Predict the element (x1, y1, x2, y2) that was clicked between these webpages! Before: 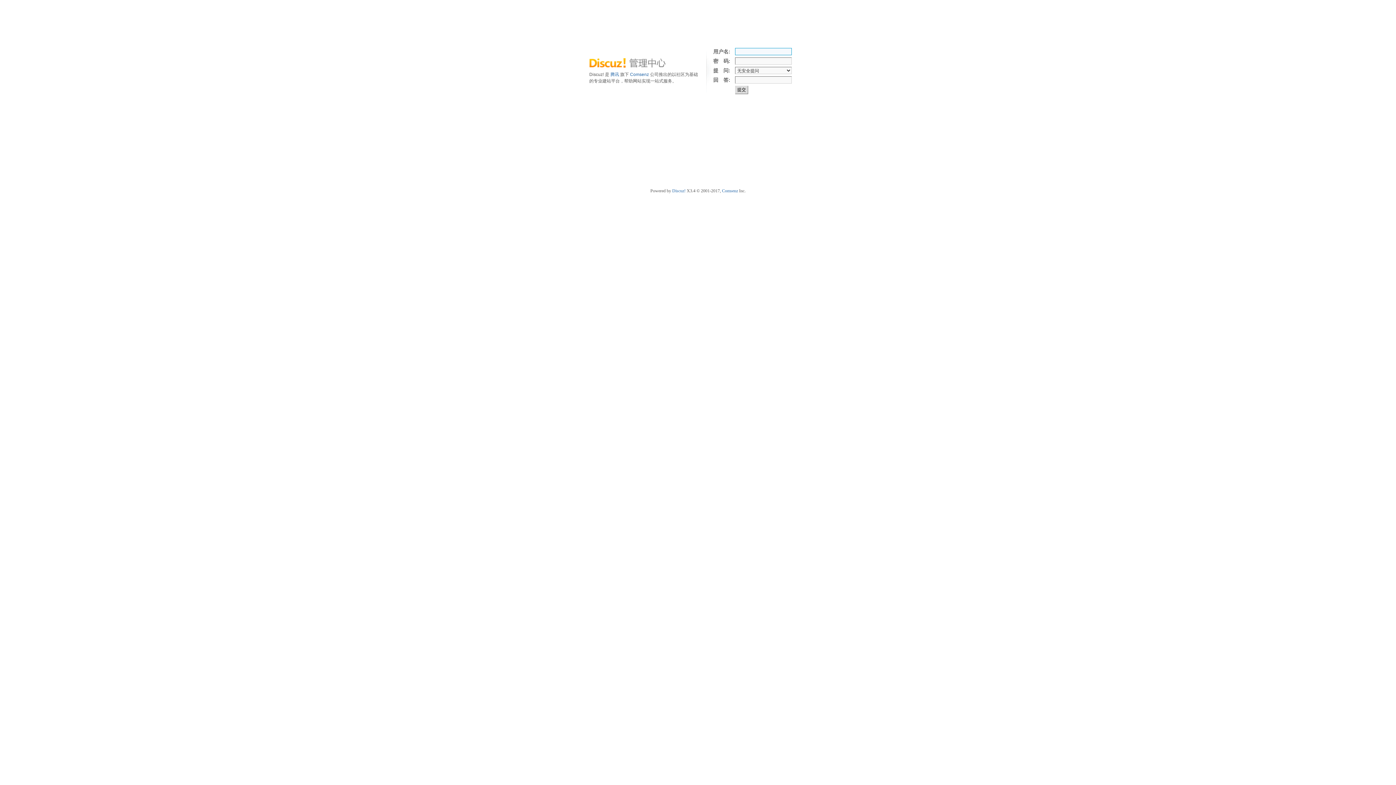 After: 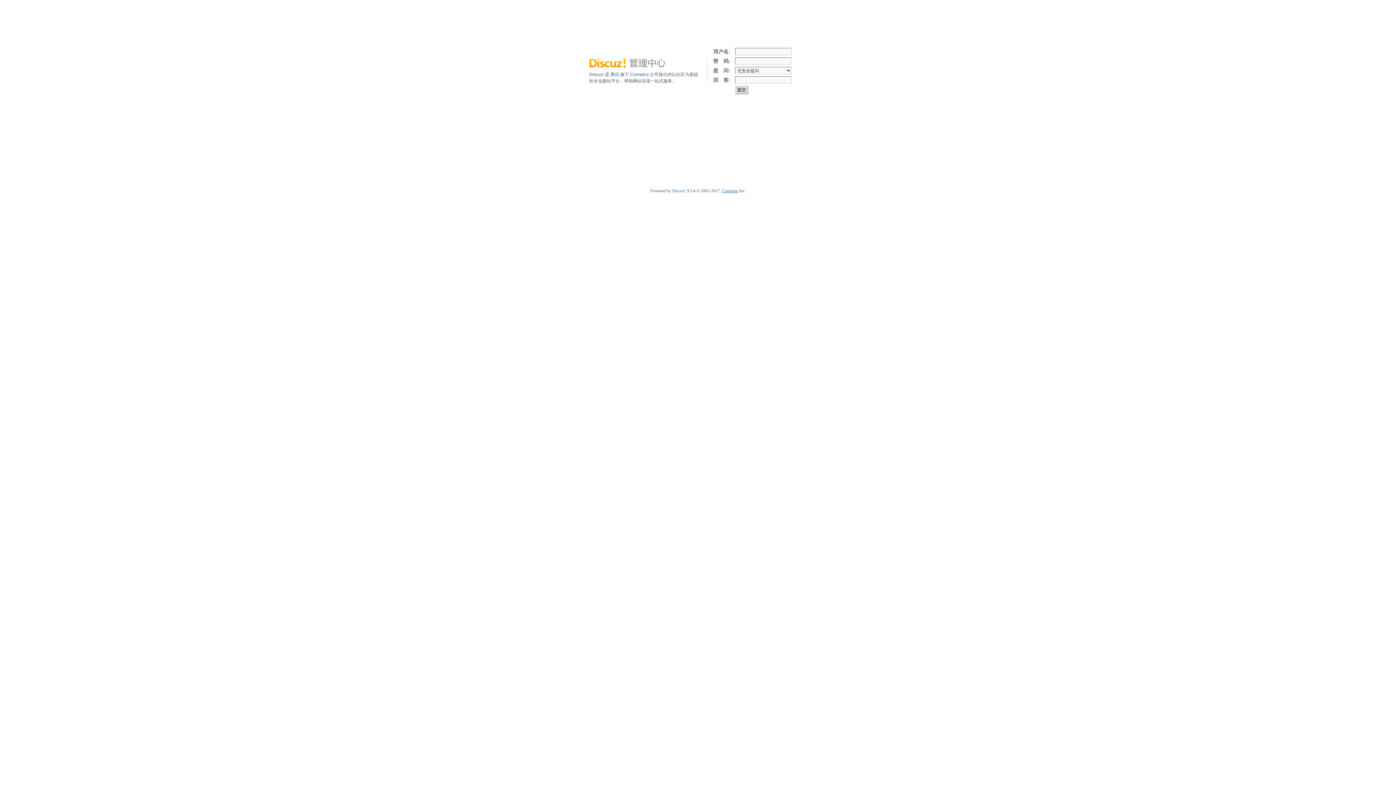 Action: label: Comsenz bbox: (722, 188, 738, 193)